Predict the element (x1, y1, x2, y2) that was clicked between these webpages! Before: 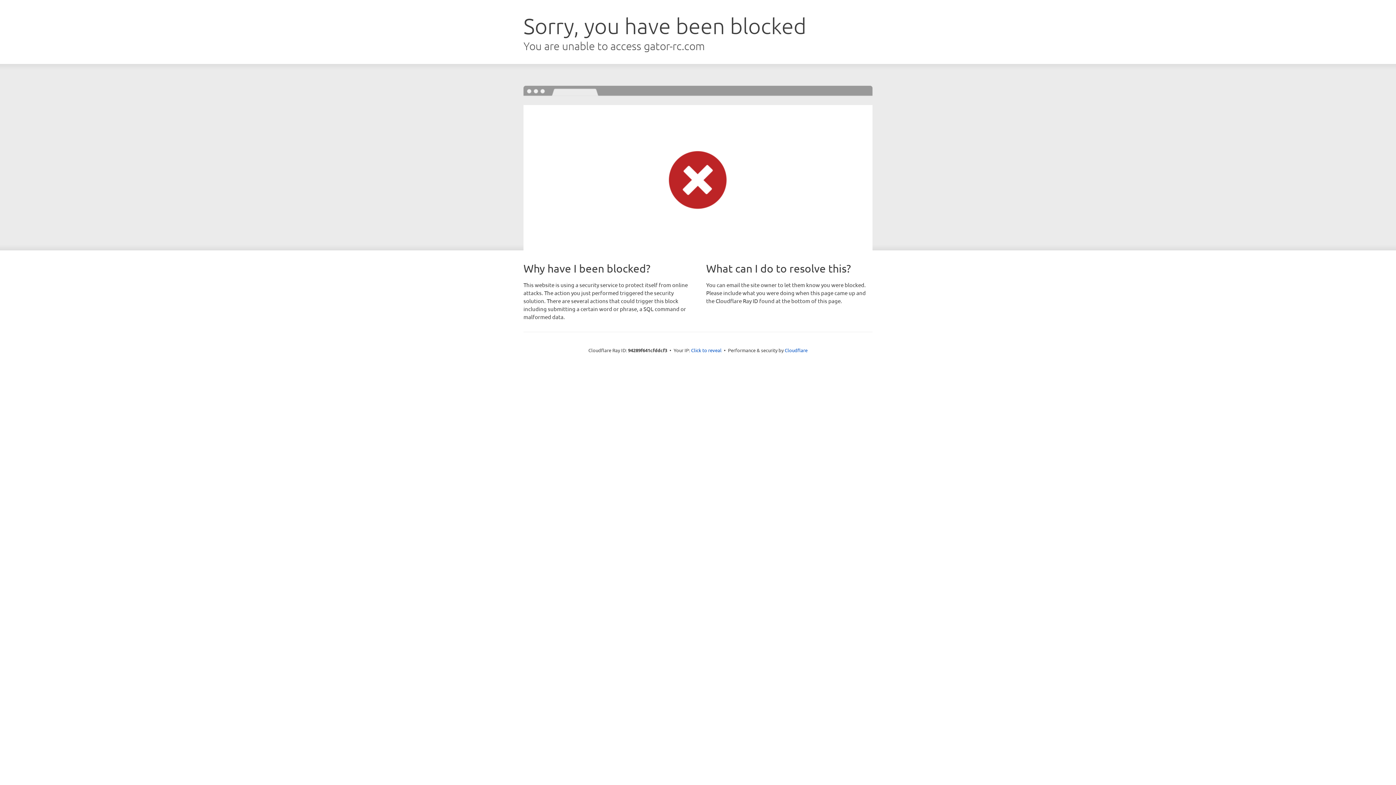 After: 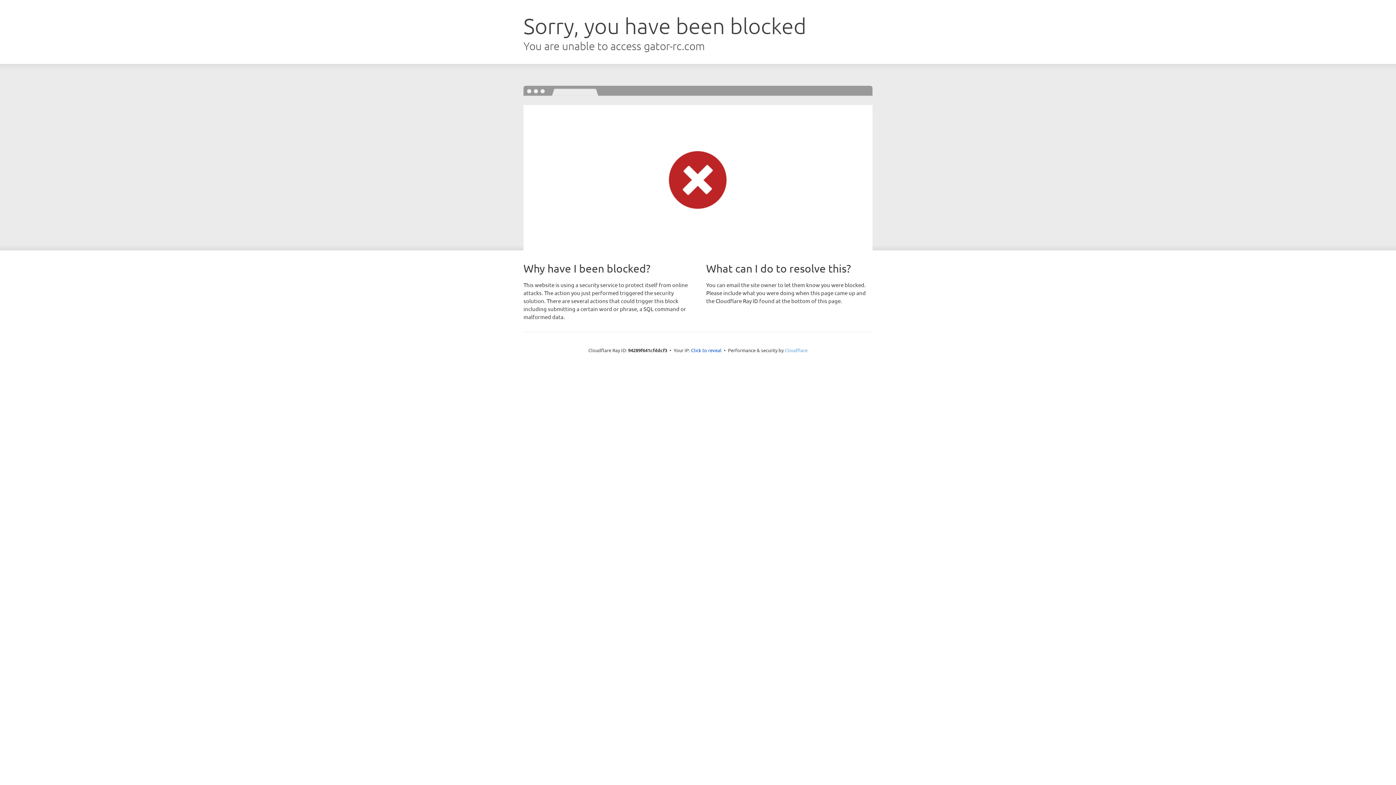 Action: bbox: (784, 347, 807, 353) label: Cloudflare